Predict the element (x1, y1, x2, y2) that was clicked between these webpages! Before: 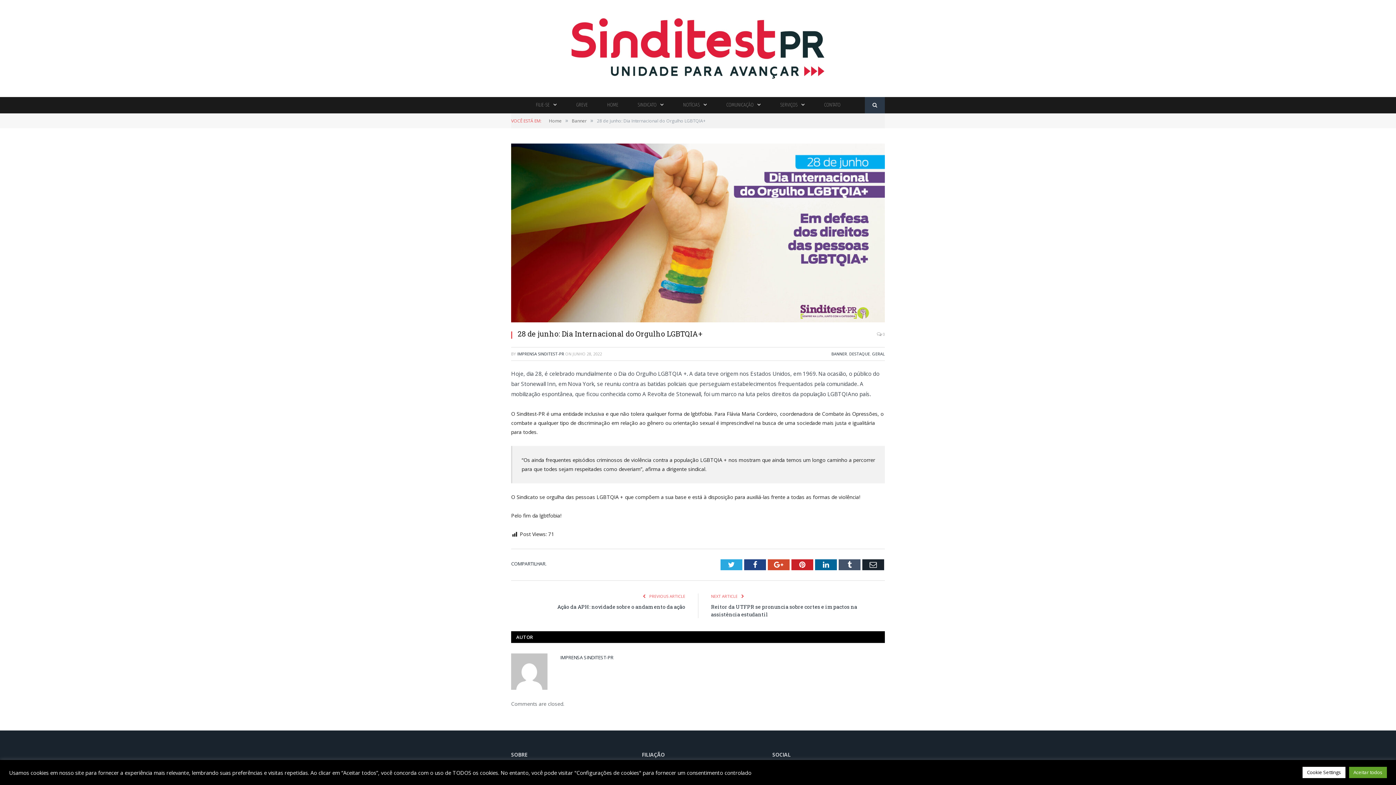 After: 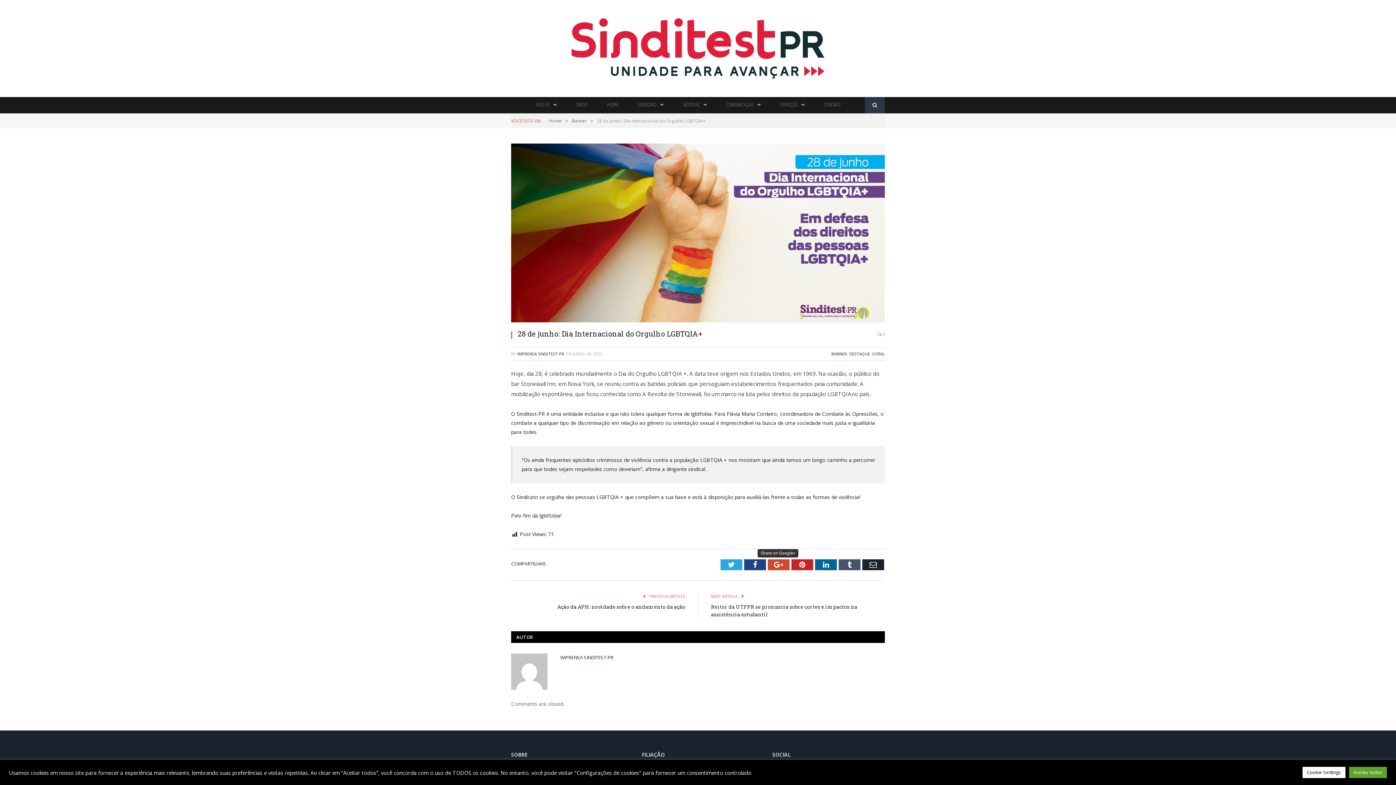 Action: label: Google+ bbox: (768, 559, 789, 570)